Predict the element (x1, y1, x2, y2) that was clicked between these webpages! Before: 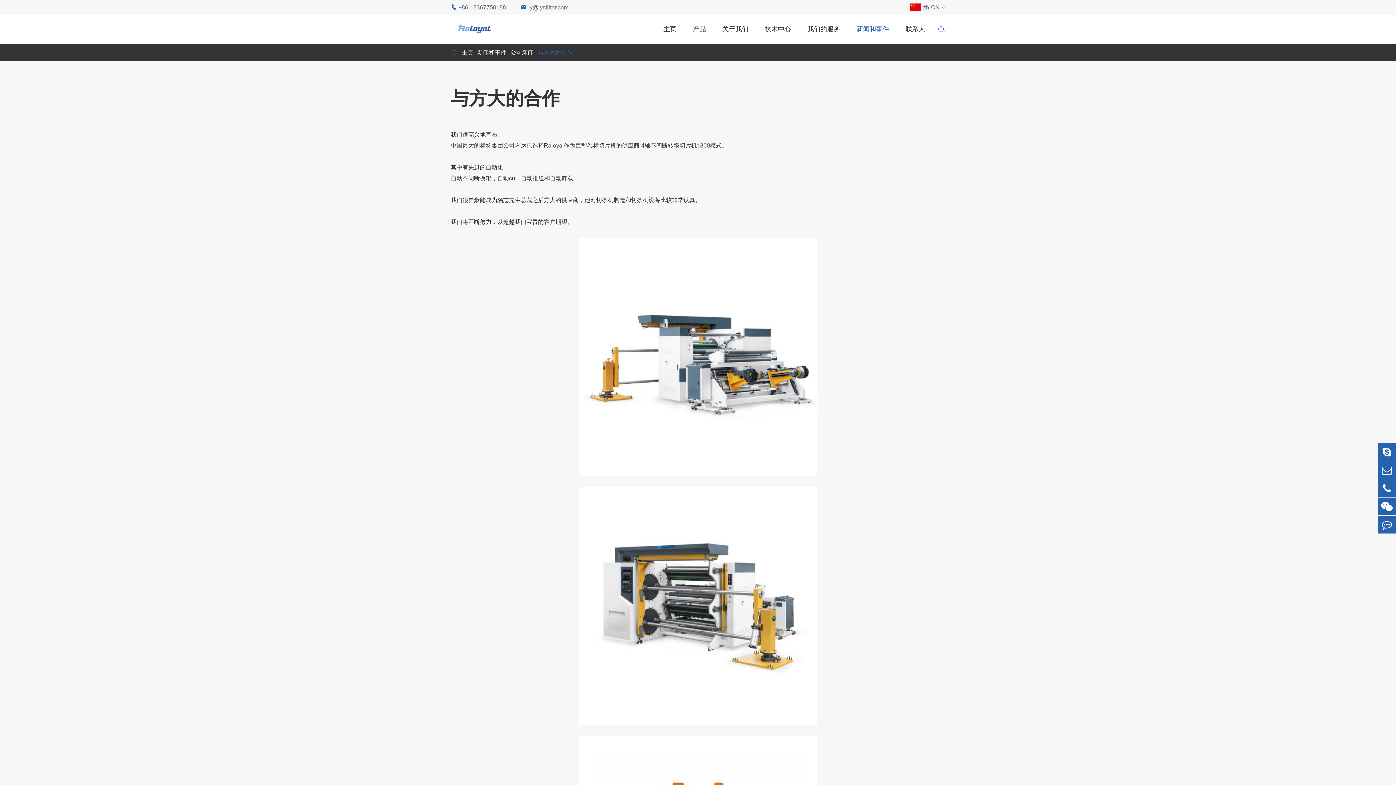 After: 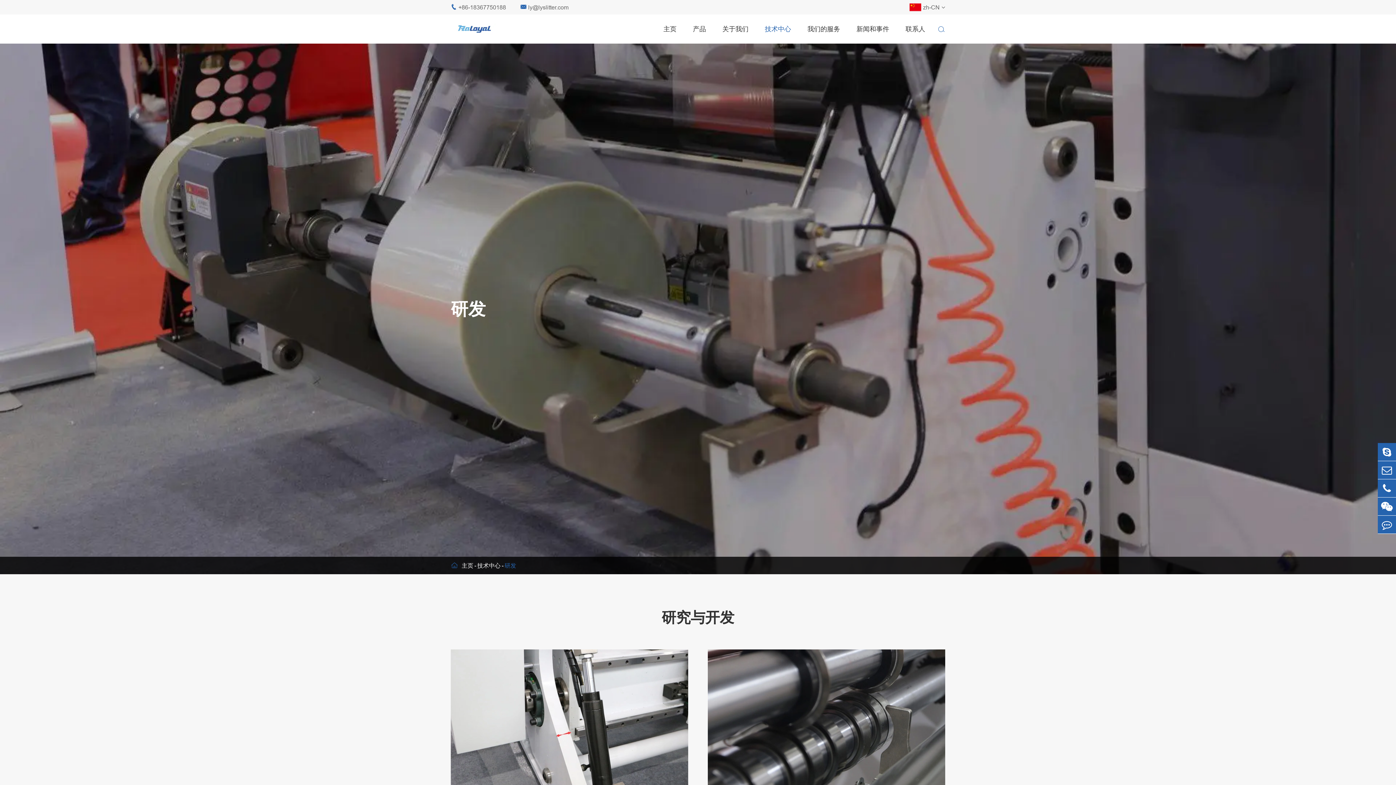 Action: label: 技术中心 bbox: (765, 14, 791, 43)